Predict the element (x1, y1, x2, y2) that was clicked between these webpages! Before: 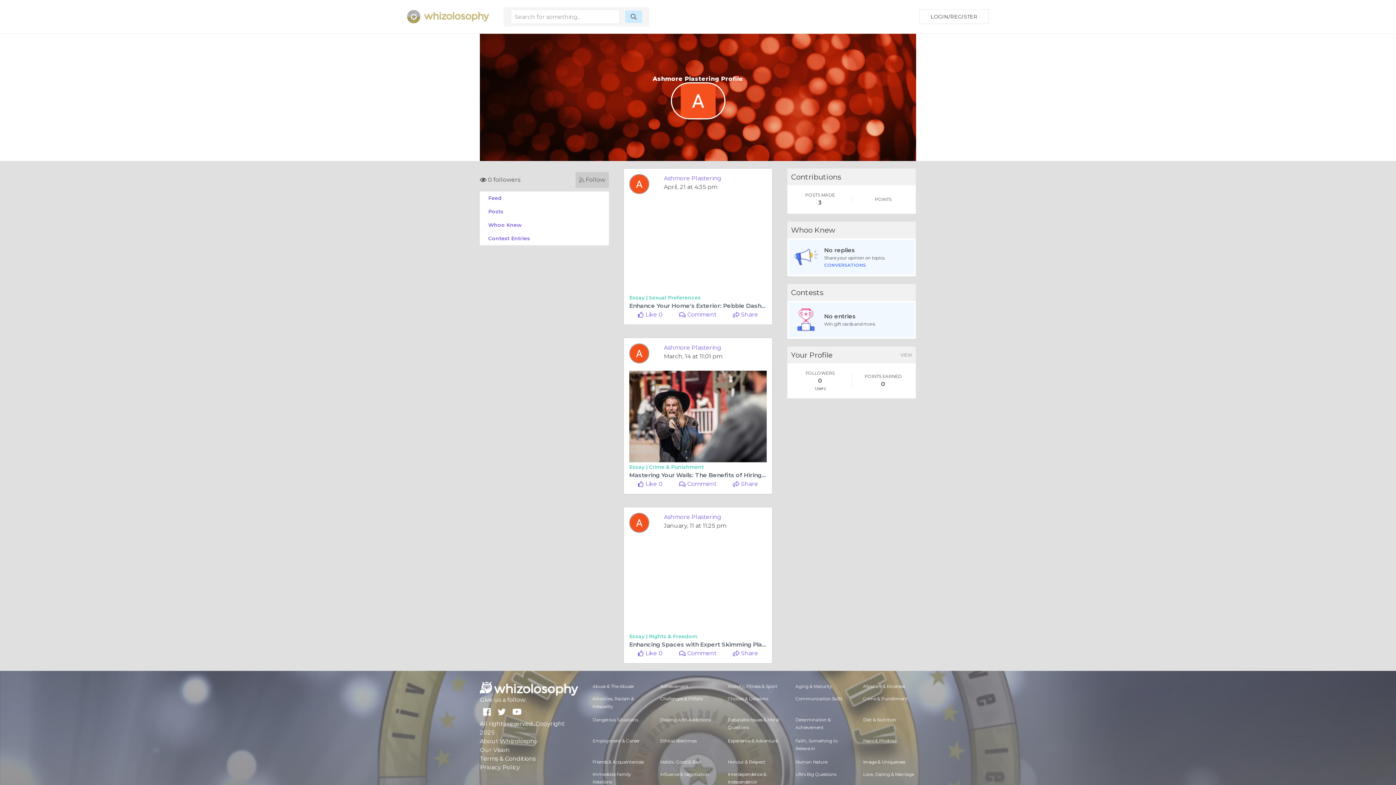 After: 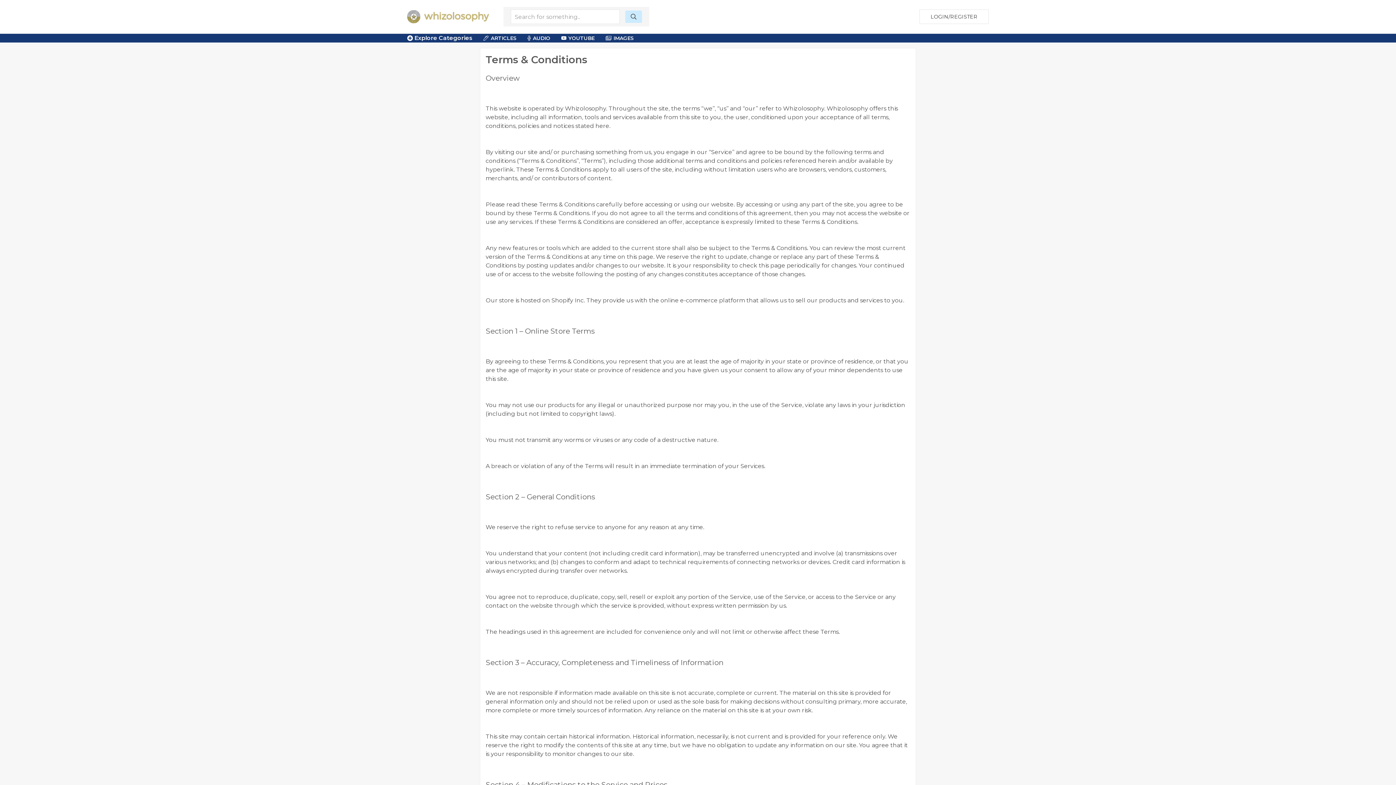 Action: label: Terms & Conditions bbox: (480, 755, 535, 762)